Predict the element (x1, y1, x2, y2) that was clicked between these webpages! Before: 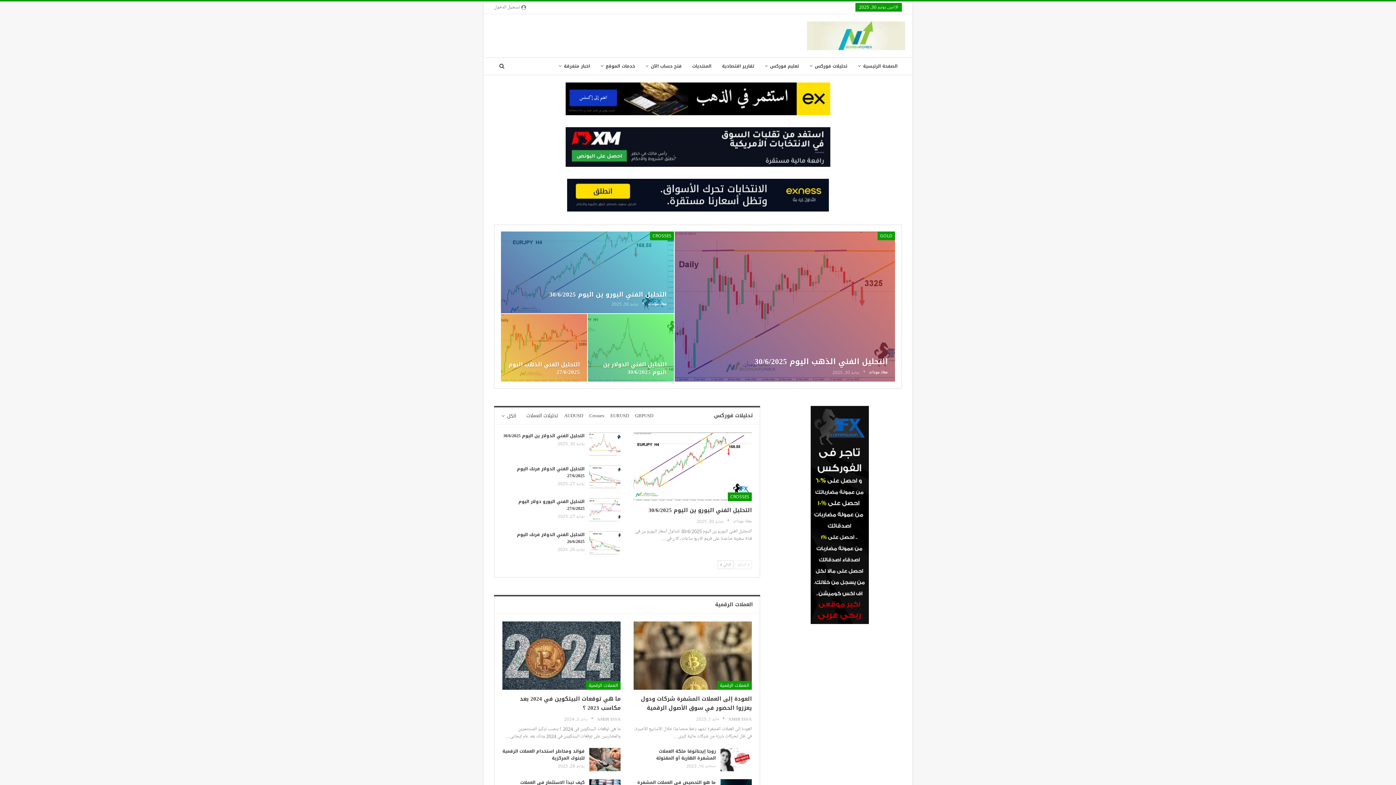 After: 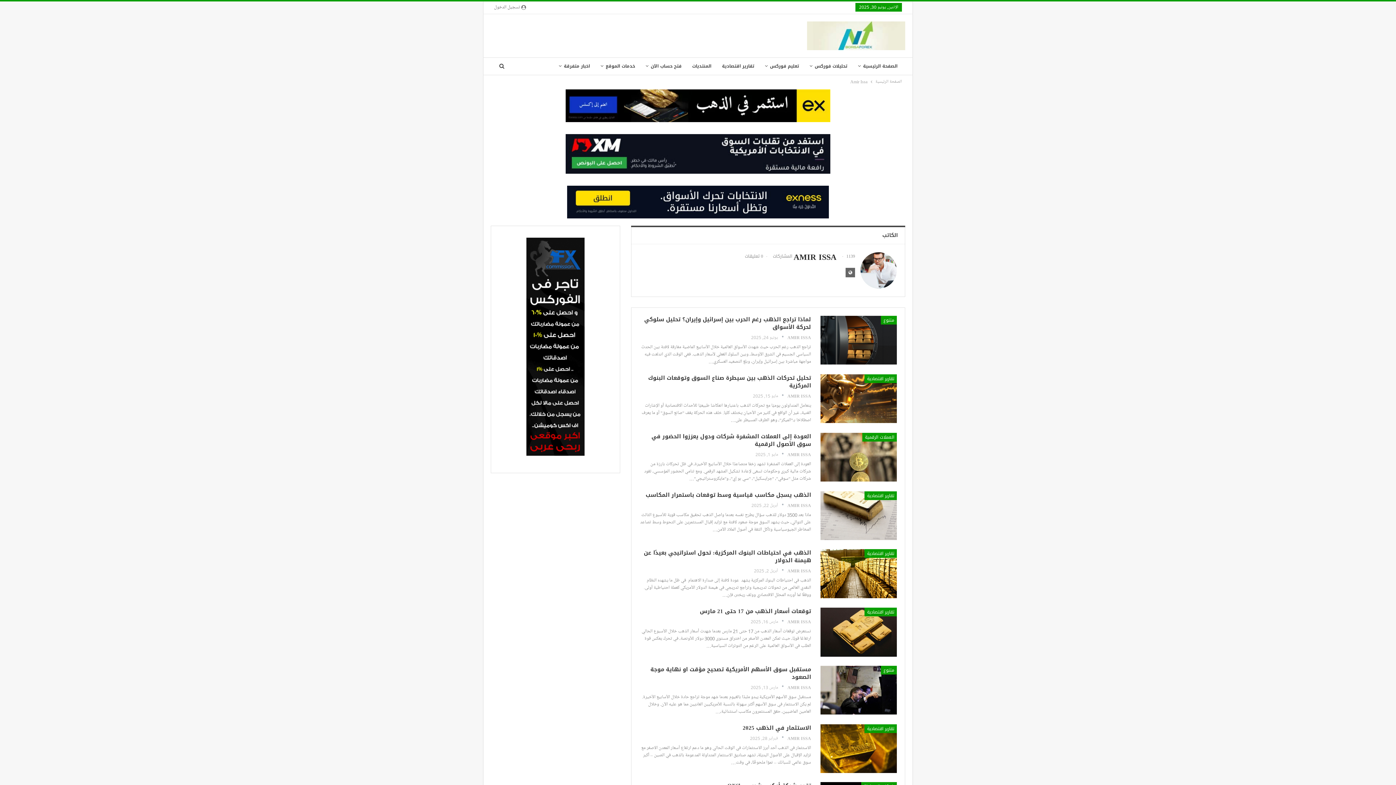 Action: label: AMIR ISSA  bbox: (720, 716, 752, 723)